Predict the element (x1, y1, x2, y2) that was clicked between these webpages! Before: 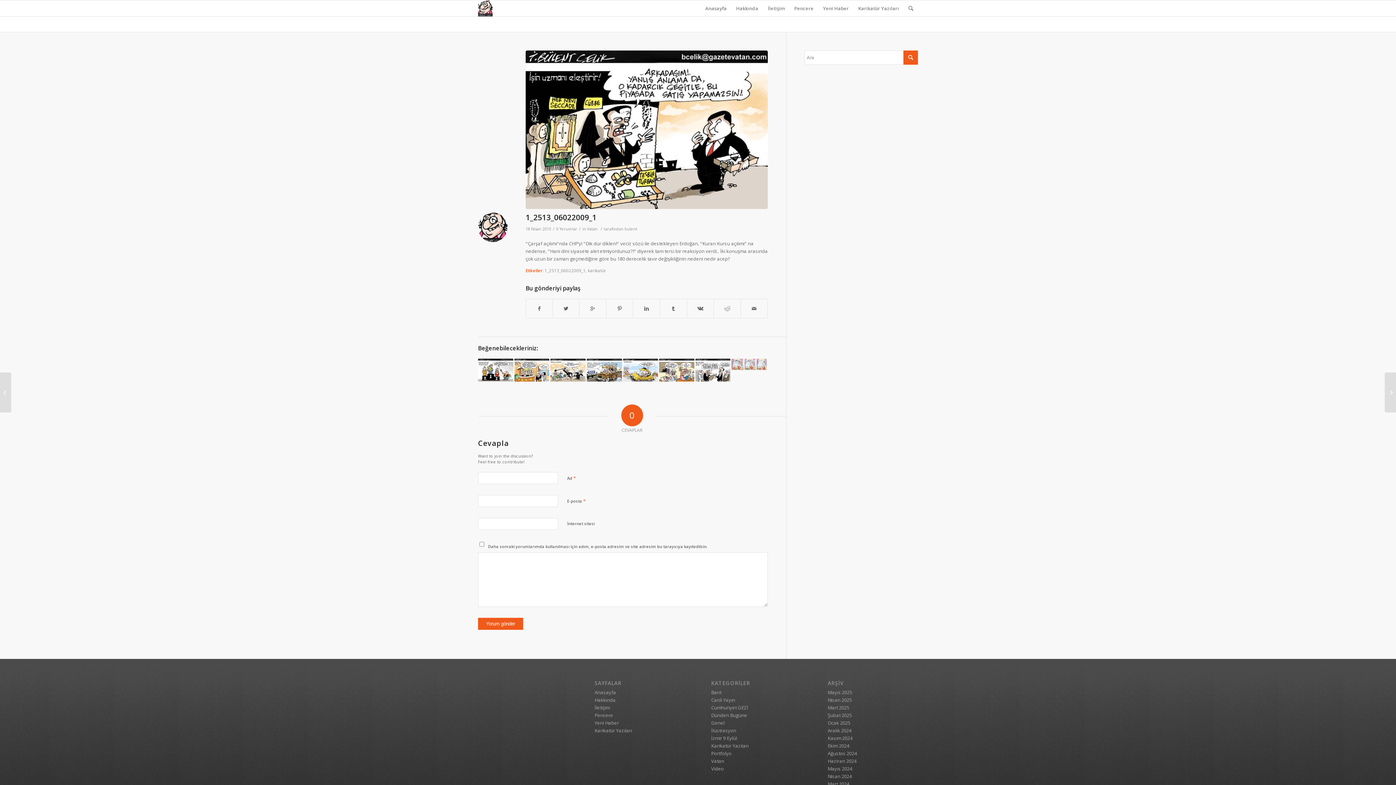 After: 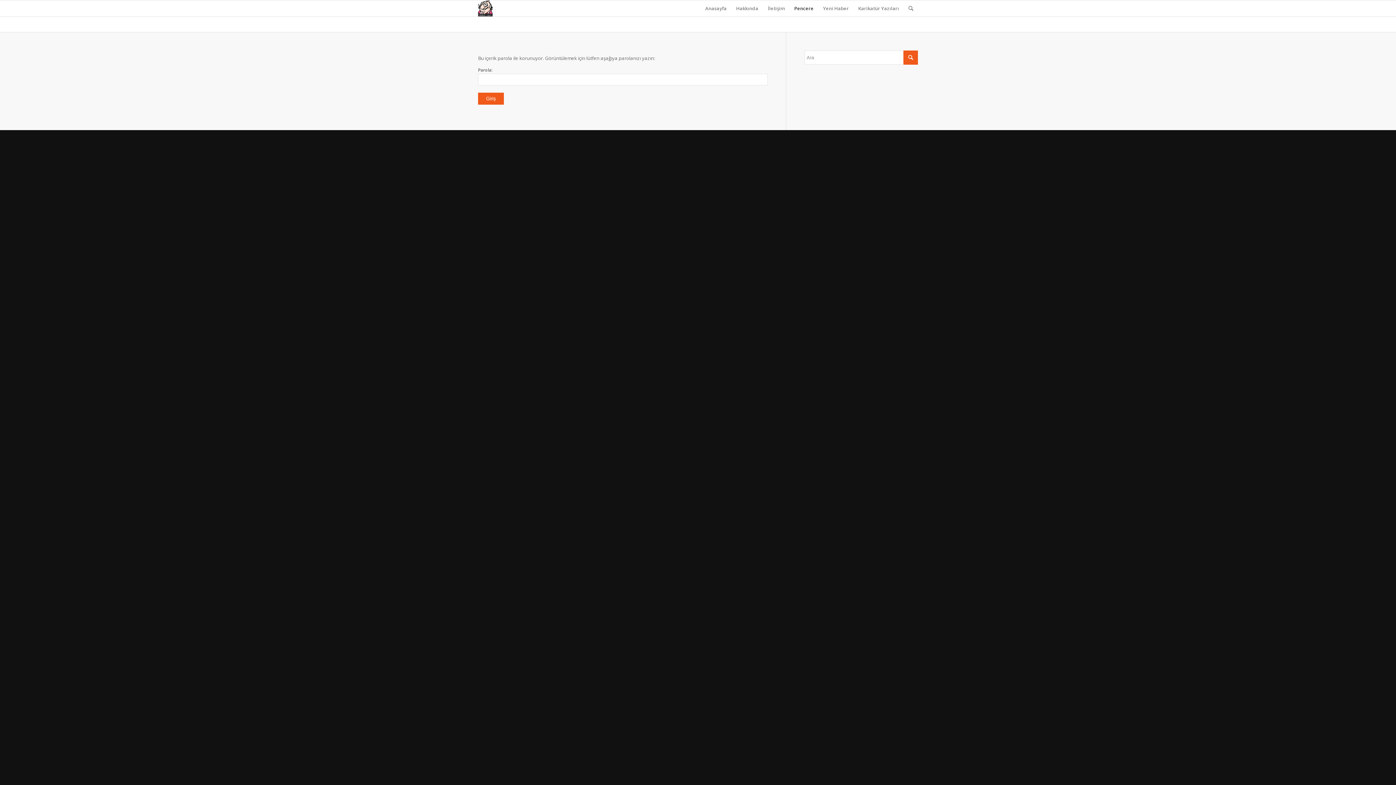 Action: bbox: (594, 712, 613, 718) label: Pencere